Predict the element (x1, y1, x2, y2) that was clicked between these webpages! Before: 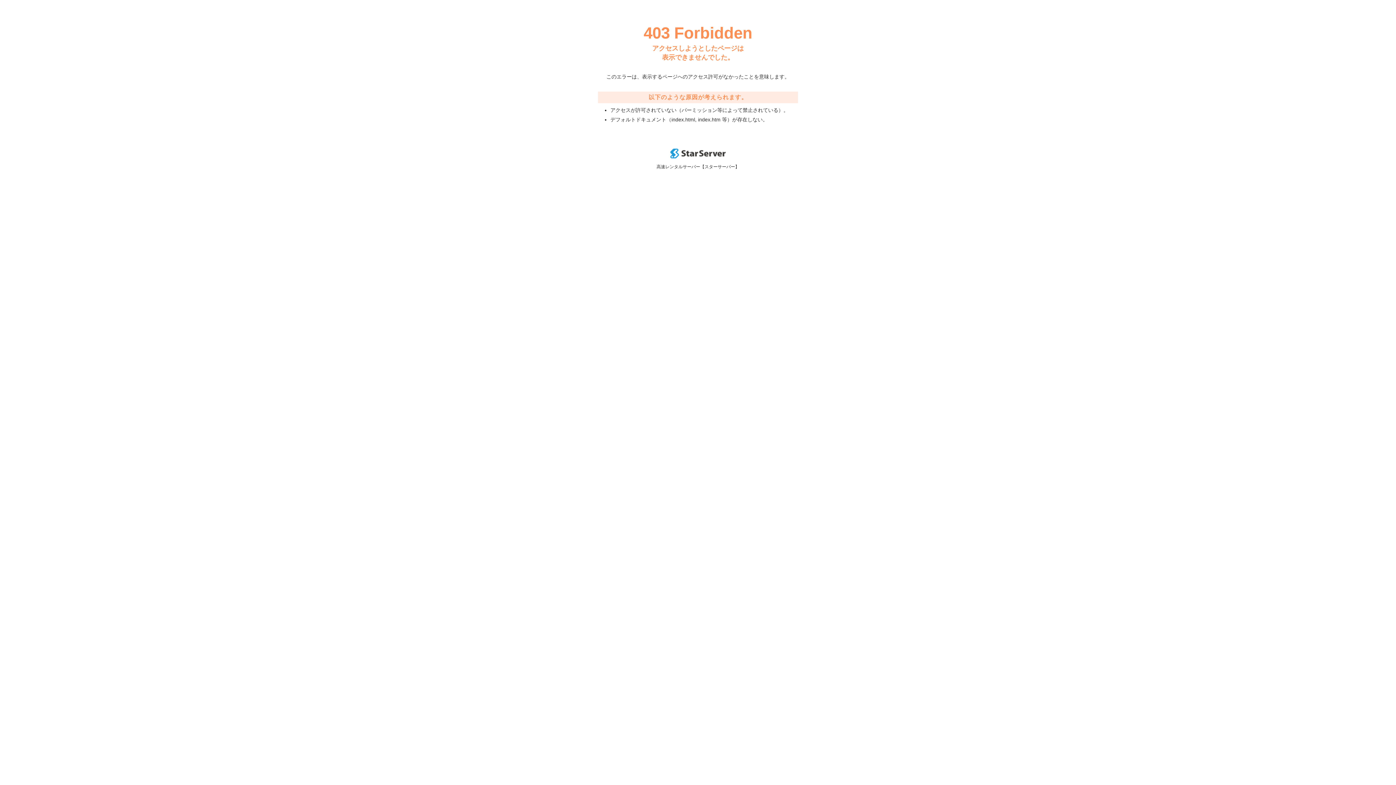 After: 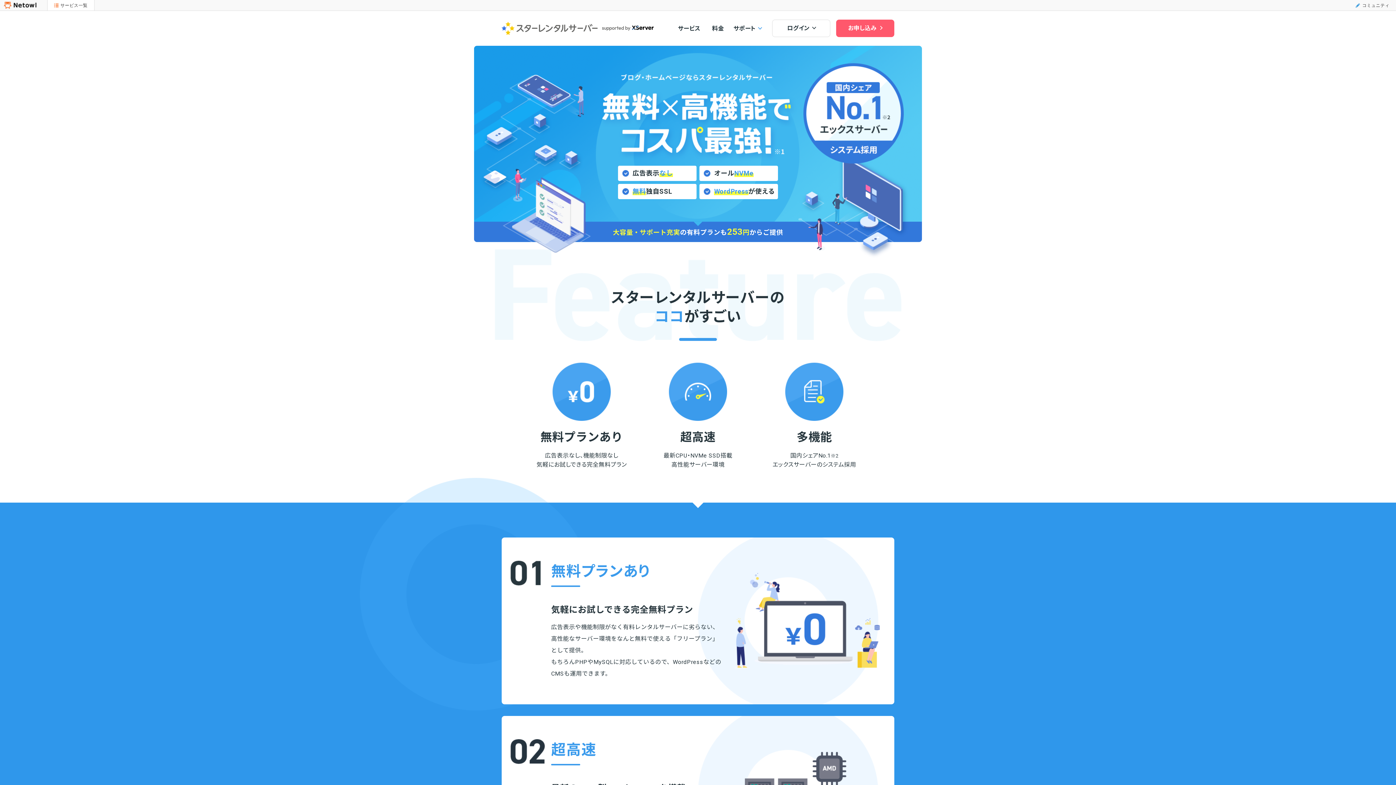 Action: bbox: (670, 153, 725, 159)